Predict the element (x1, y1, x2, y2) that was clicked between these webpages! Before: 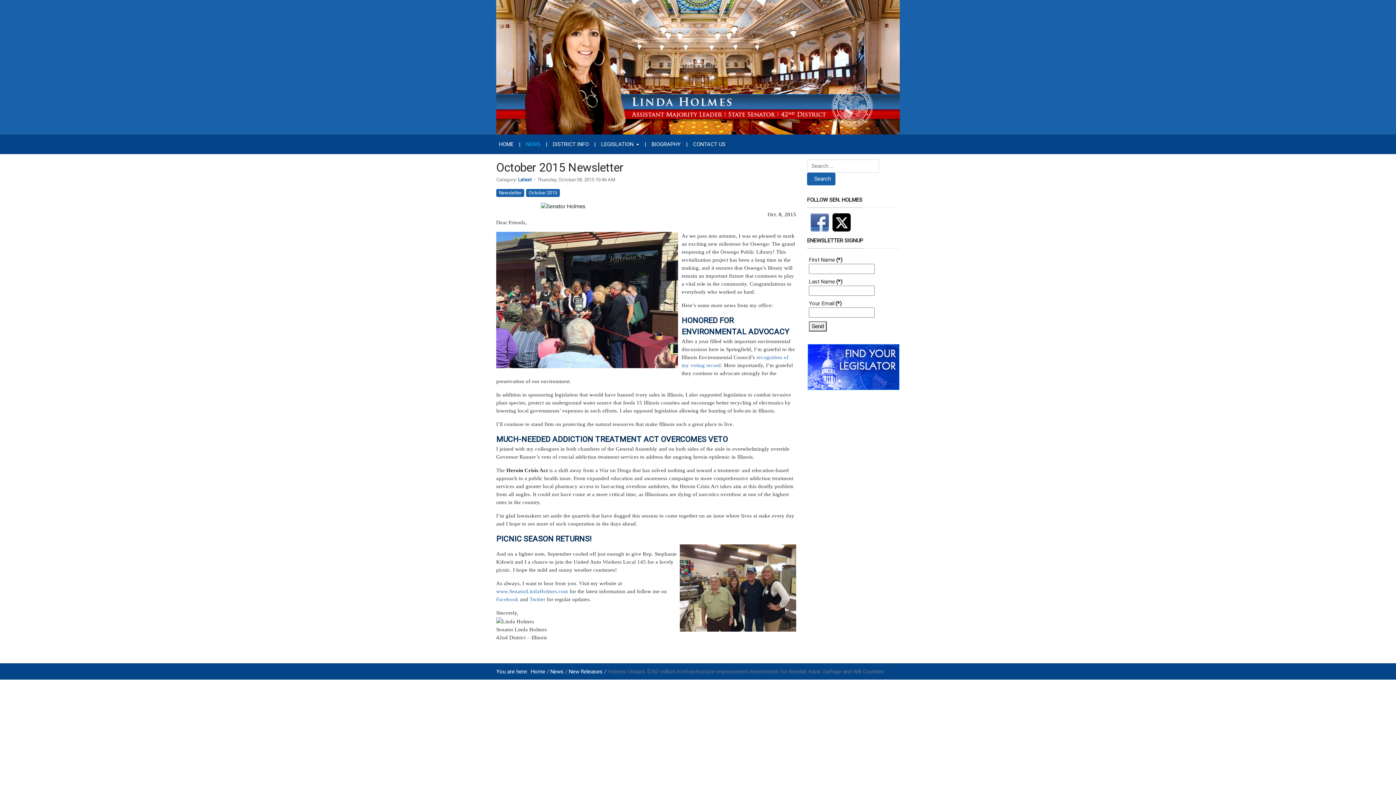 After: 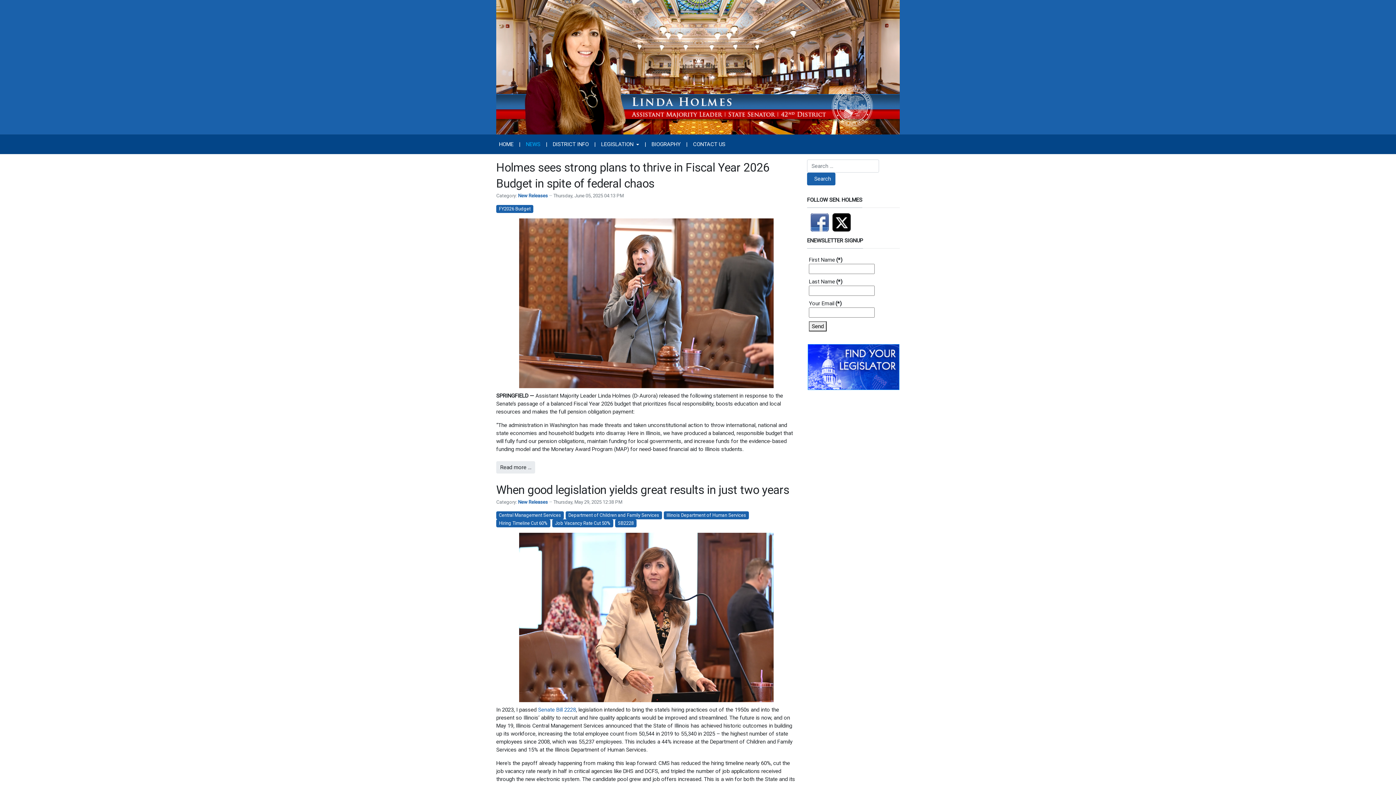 Action: bbox: (568, 668, 602, 675) label: New Releases